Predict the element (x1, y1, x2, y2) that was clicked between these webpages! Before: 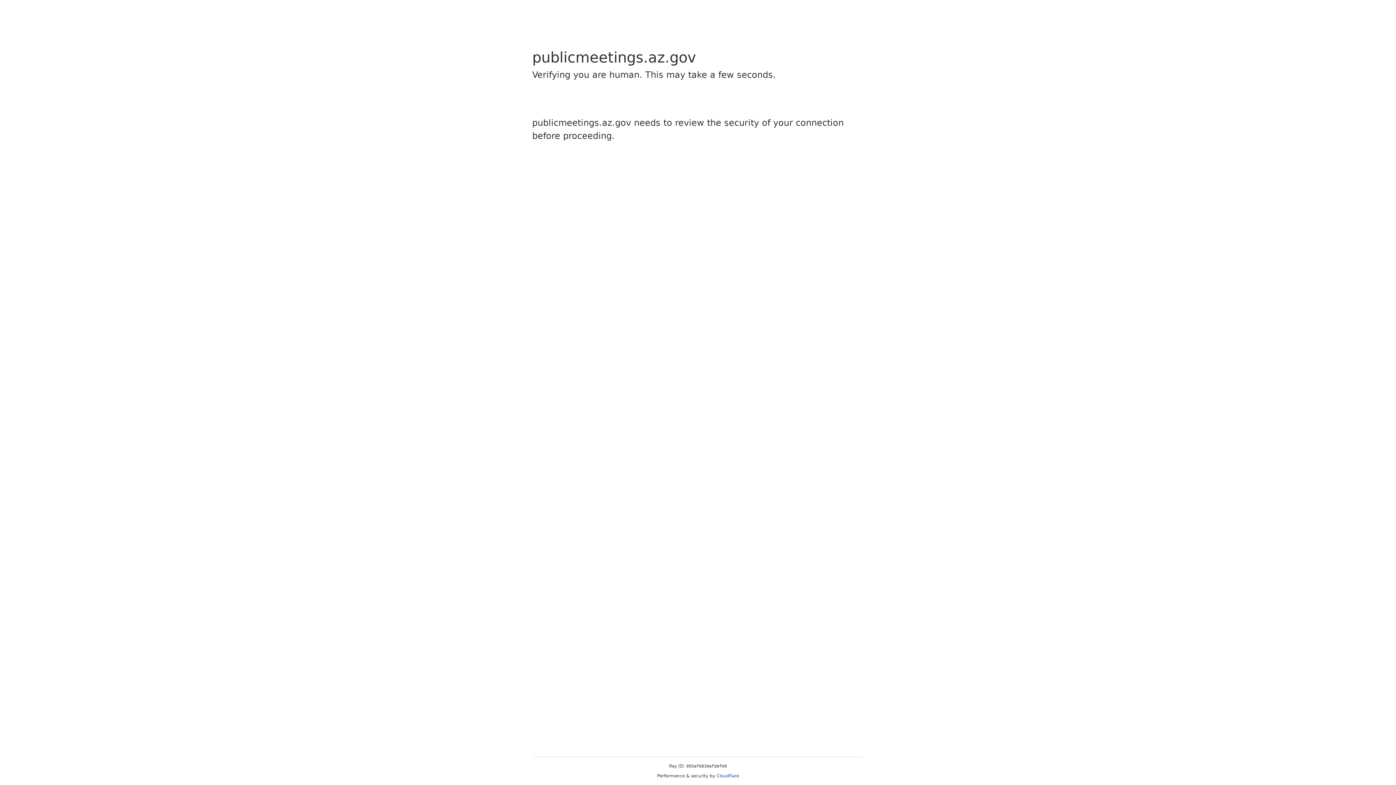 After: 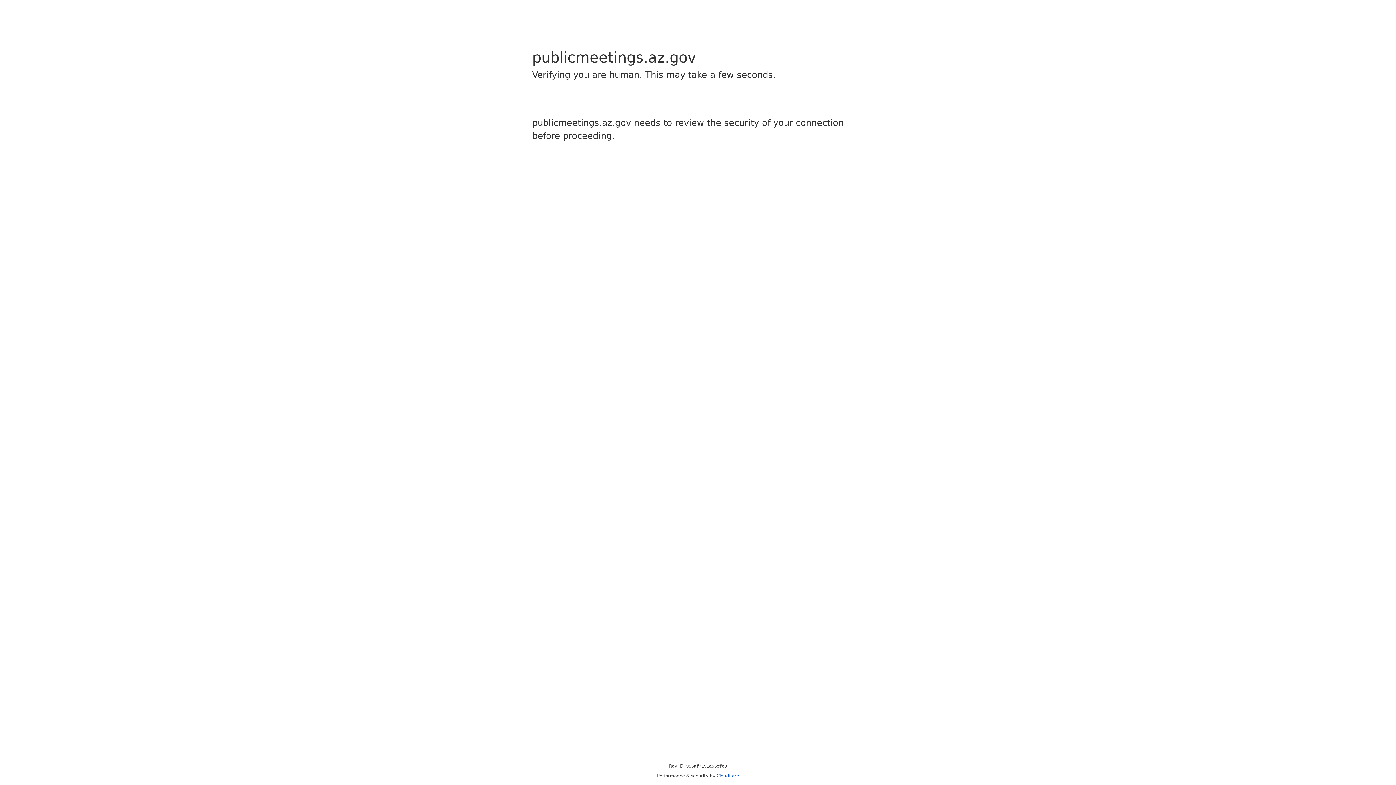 Action: bbox: (716, 773, 739, 778) label: Cloudflare